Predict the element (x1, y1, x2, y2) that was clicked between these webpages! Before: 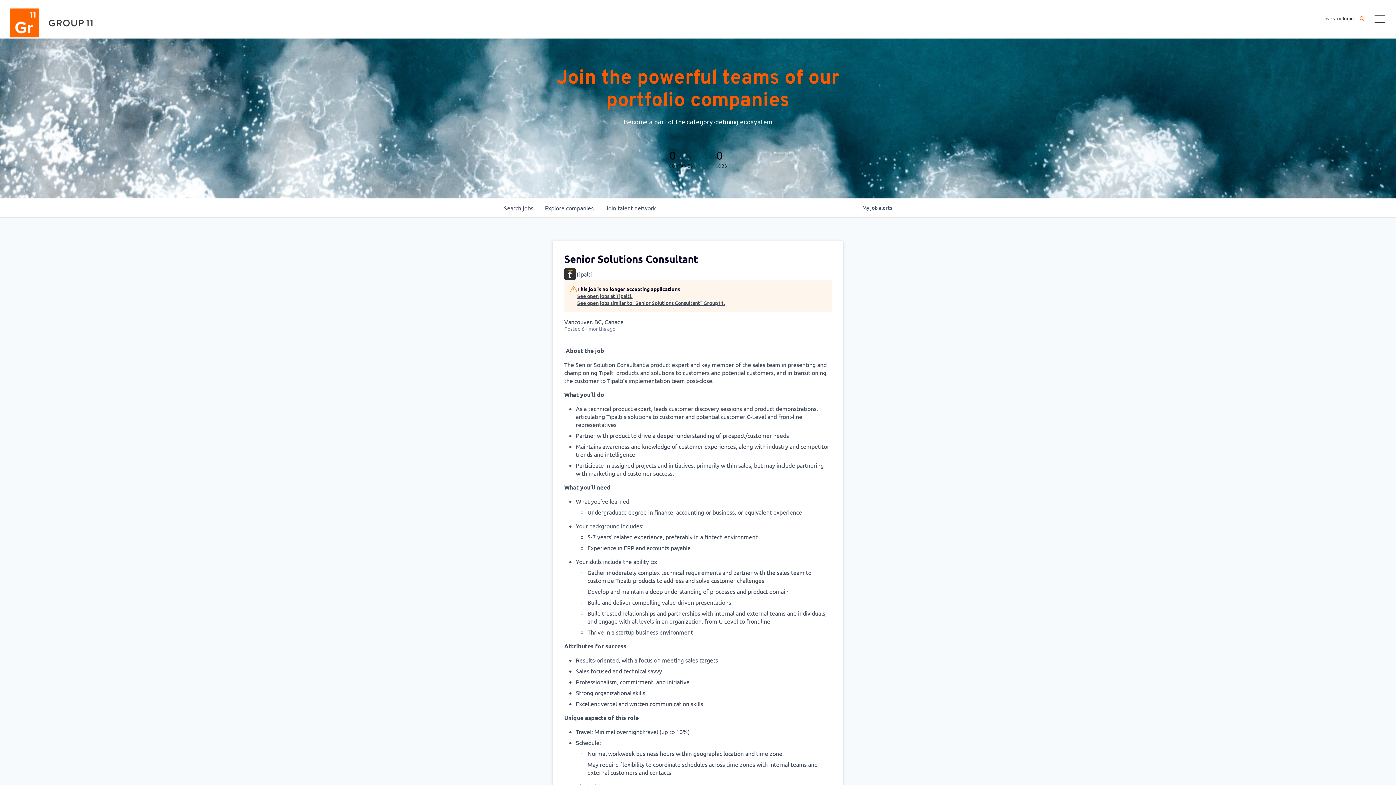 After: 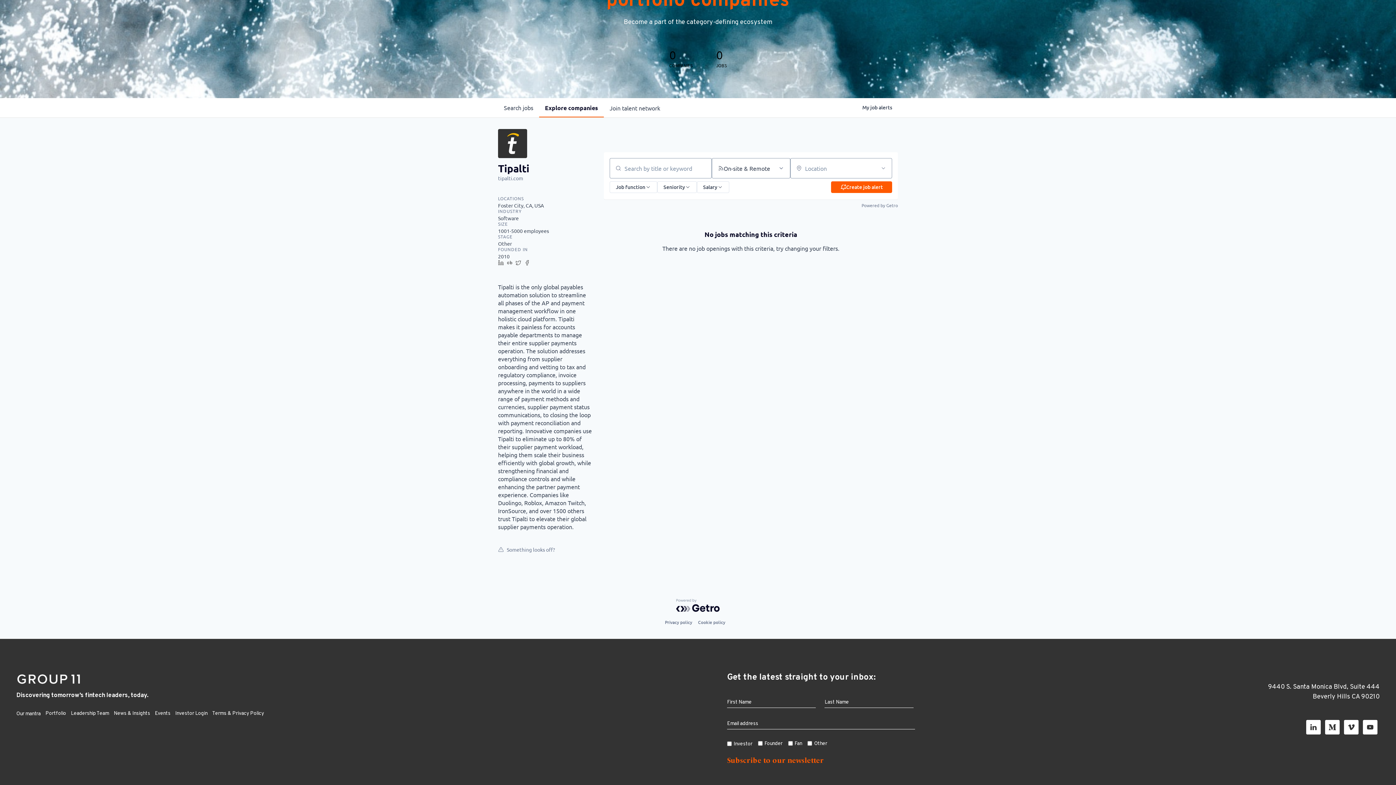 Action: bbox: (577, 292, 725, 299) label: See open jobs at Tipalti.